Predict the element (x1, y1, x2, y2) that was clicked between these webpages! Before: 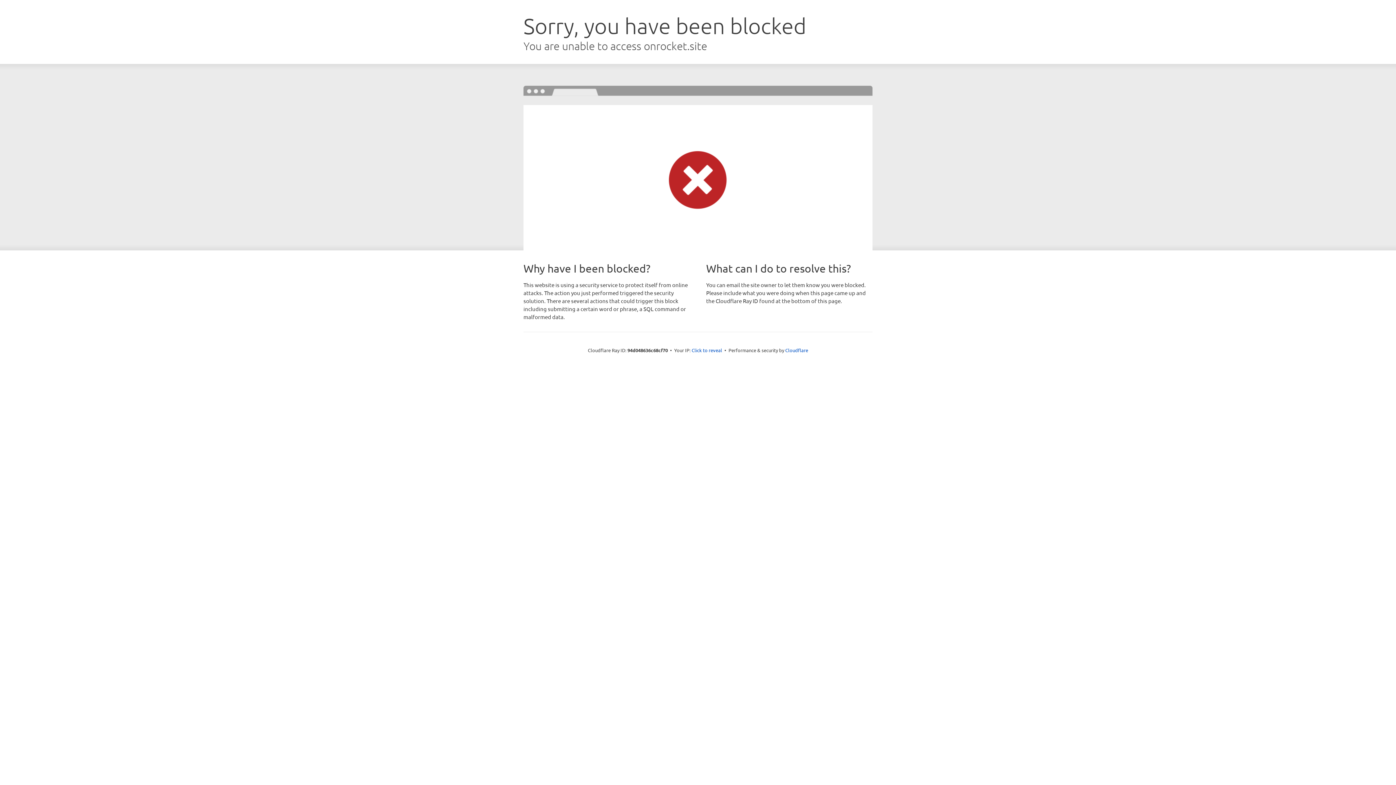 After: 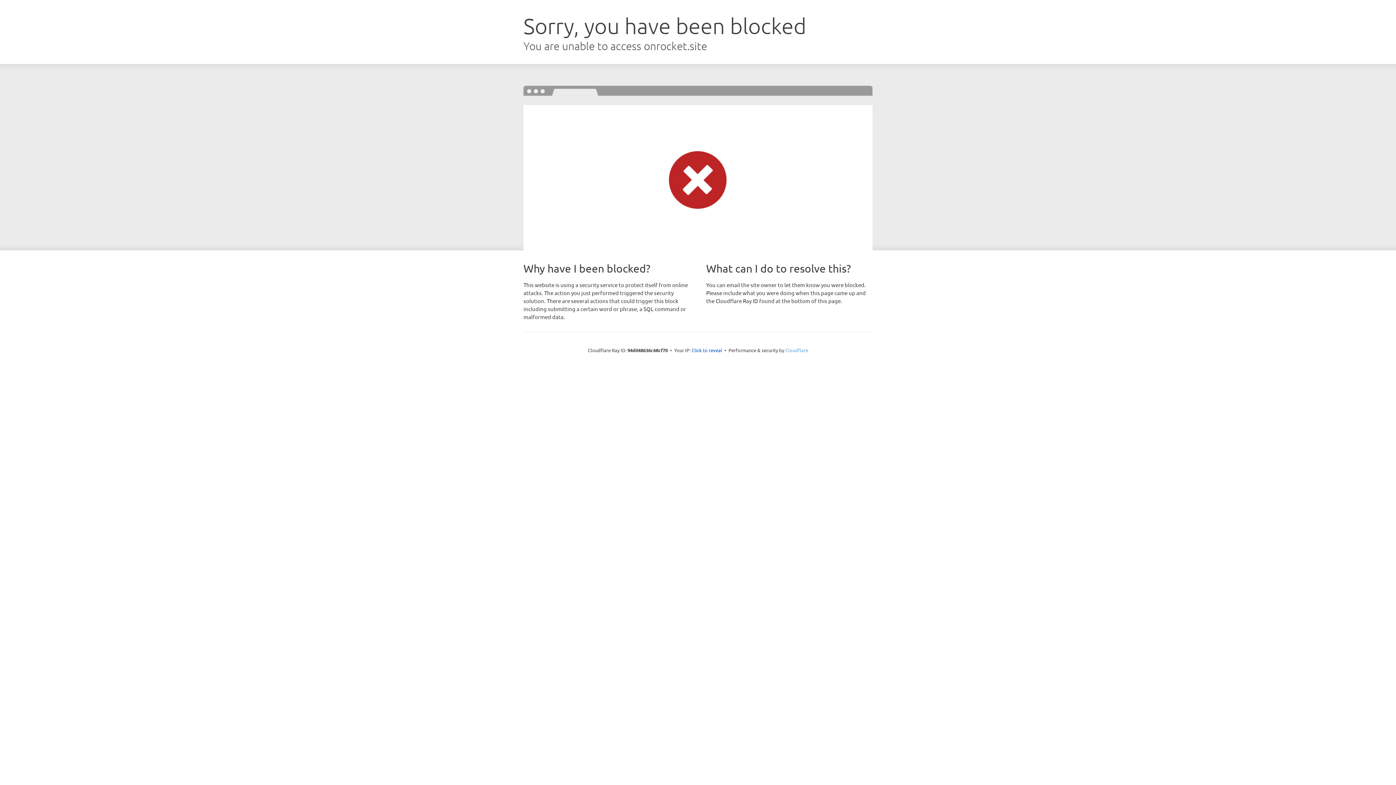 Action: bbox: (785, 347, 808, 353) label: Cloudflare